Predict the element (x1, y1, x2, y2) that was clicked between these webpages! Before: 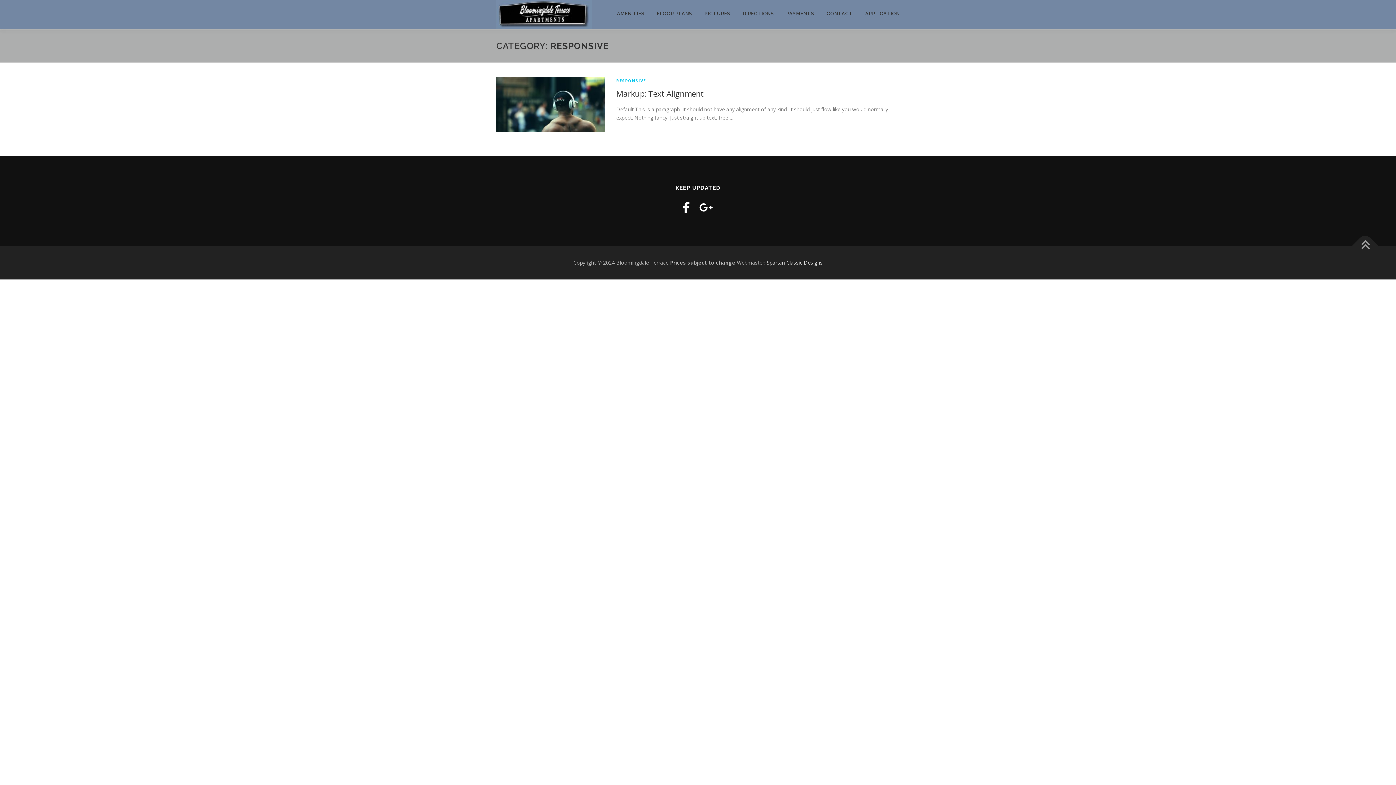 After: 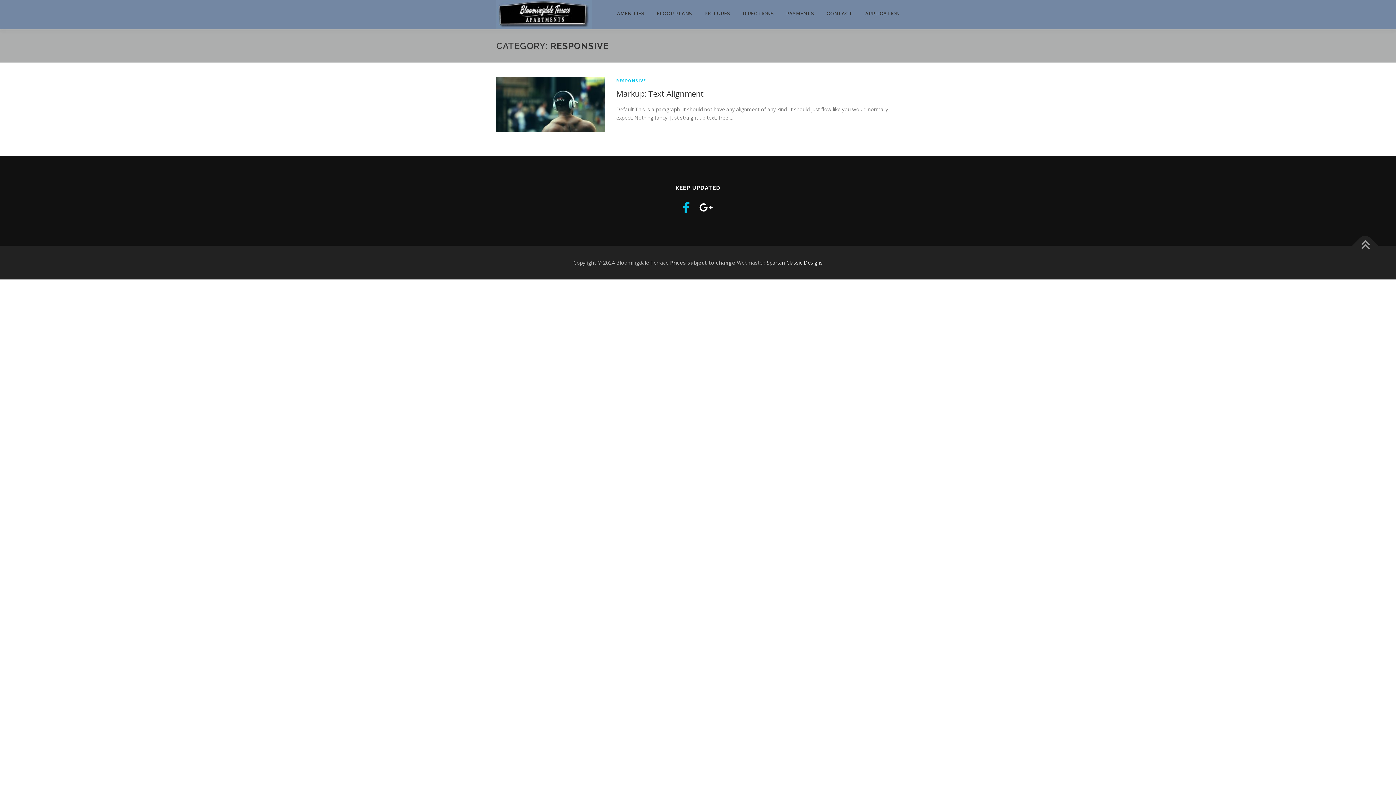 Action: bbox: (683, 200, 690, 214)